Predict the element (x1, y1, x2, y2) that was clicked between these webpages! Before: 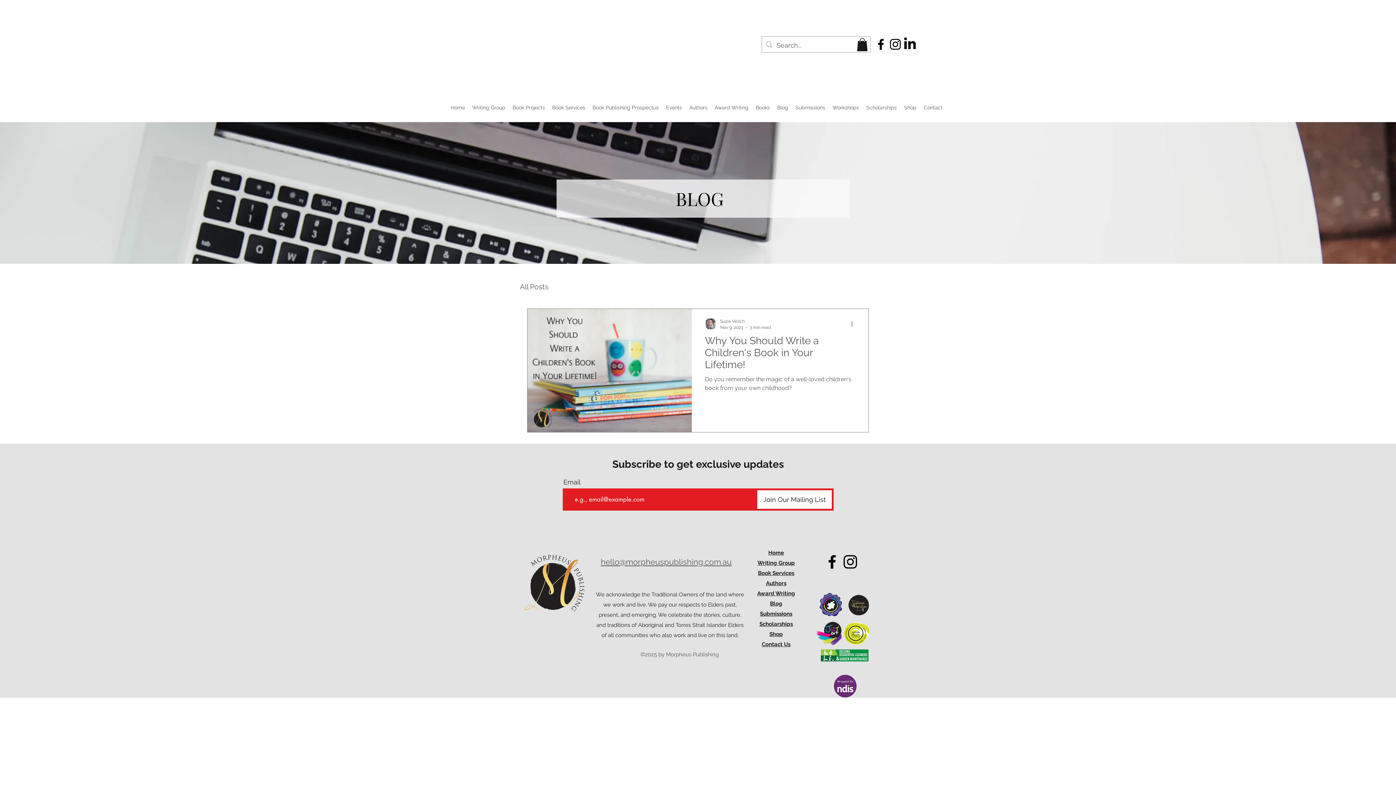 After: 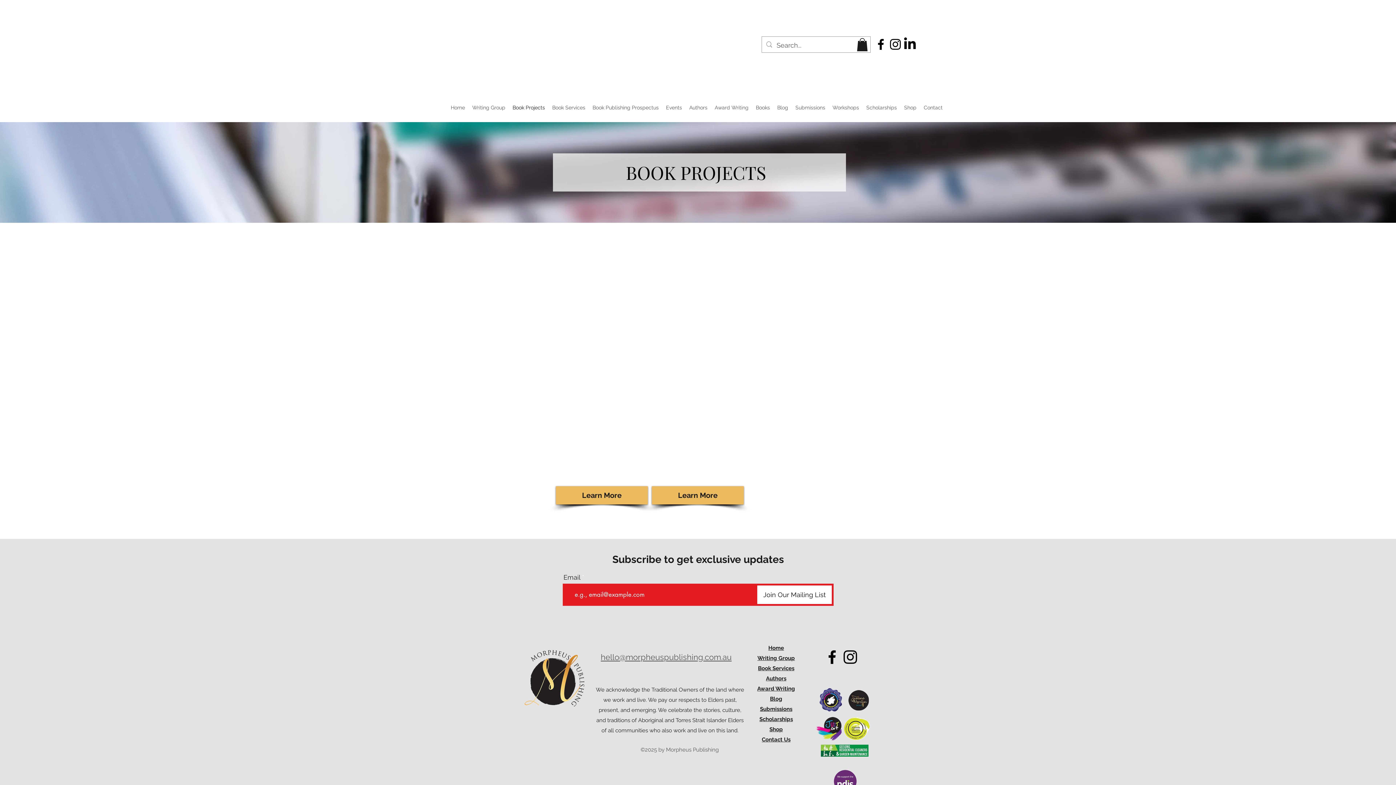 Action: label: Book Projects bbox: (509, 102, 548, 113)